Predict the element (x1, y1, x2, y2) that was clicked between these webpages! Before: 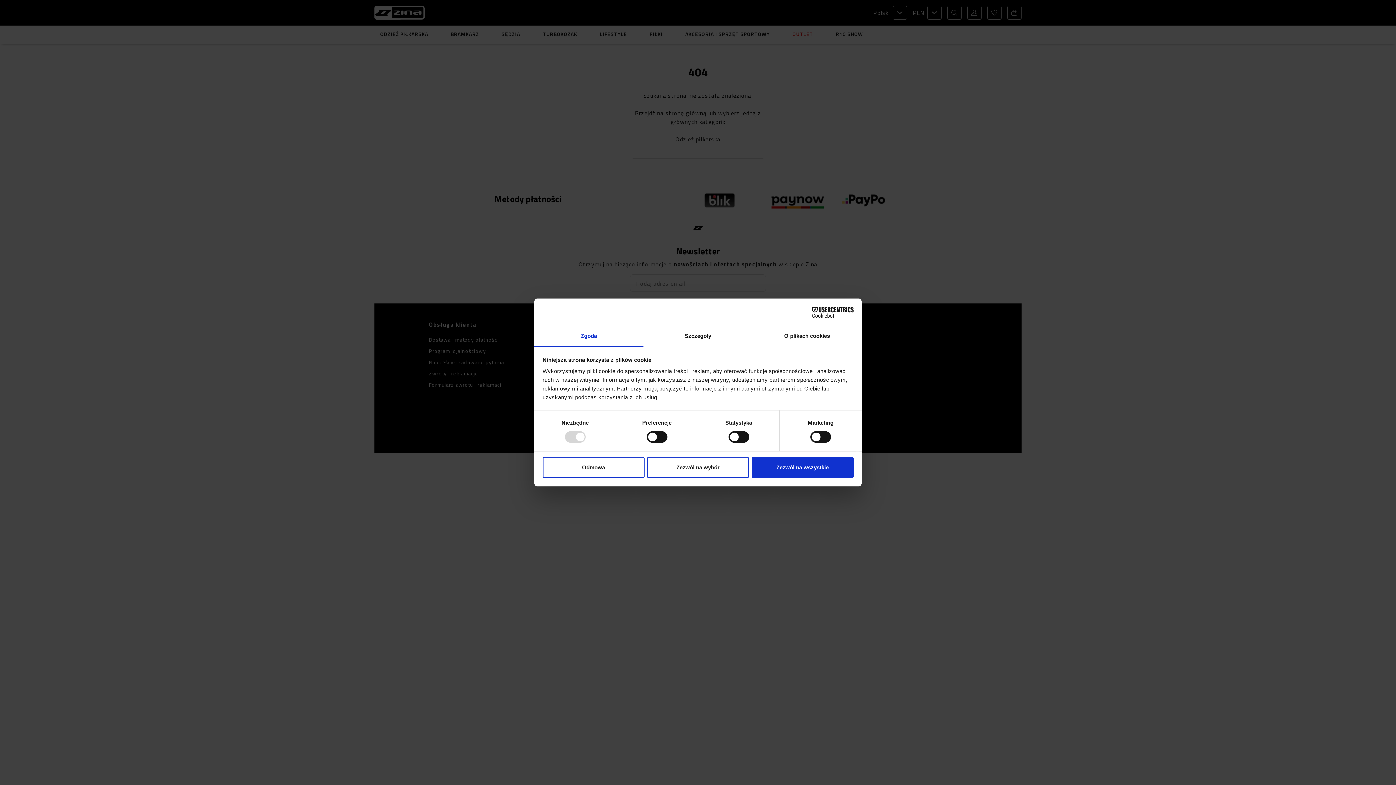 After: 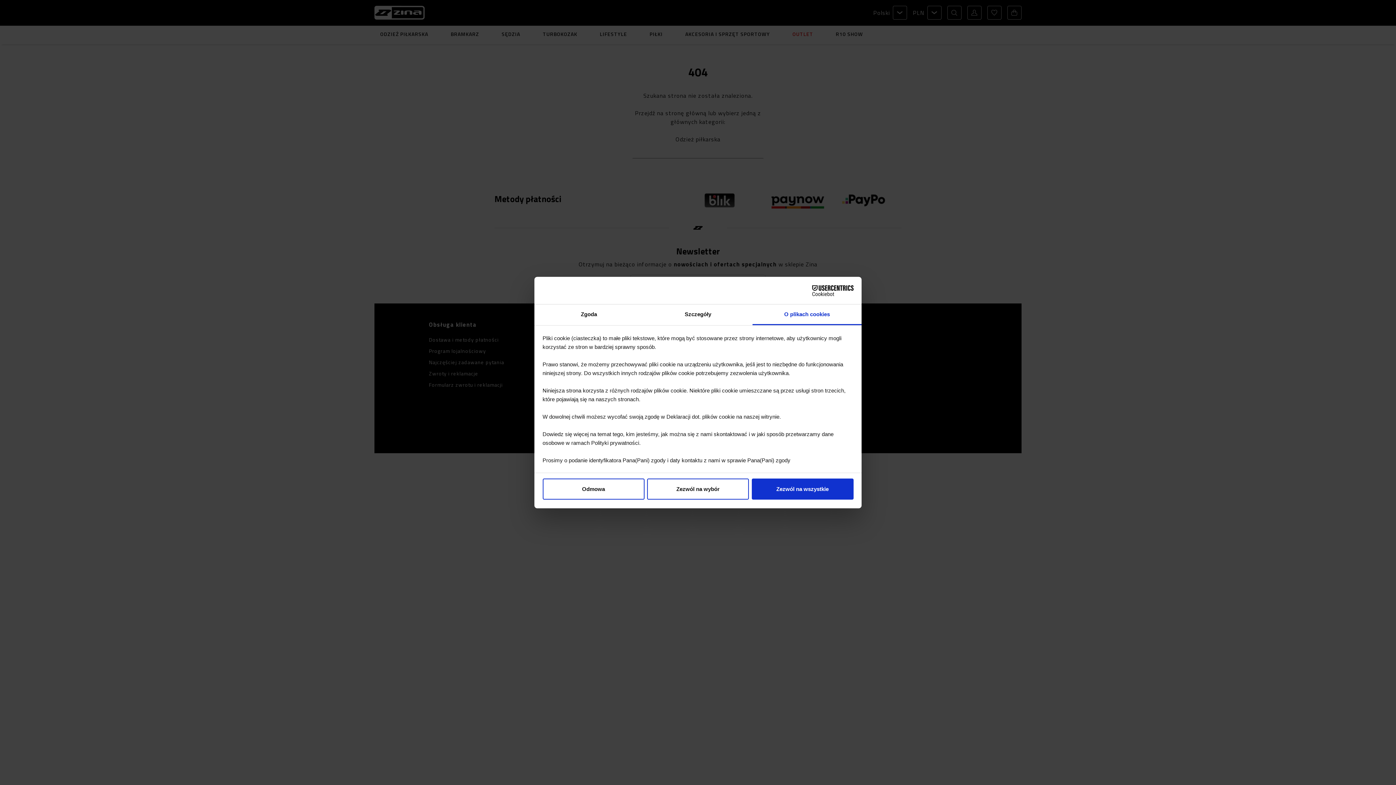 Action: bbox: (752, 326, 861, 347) label: O plikach cookies